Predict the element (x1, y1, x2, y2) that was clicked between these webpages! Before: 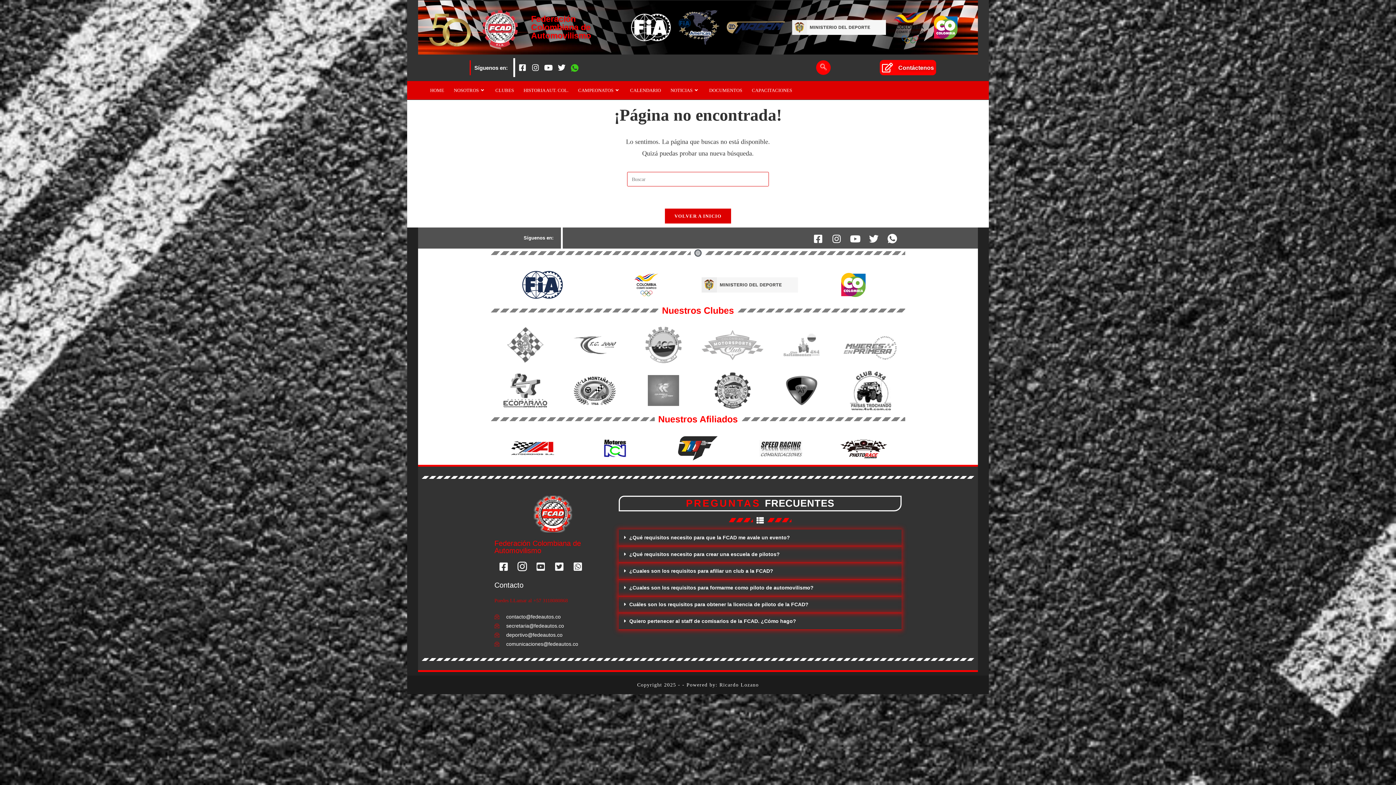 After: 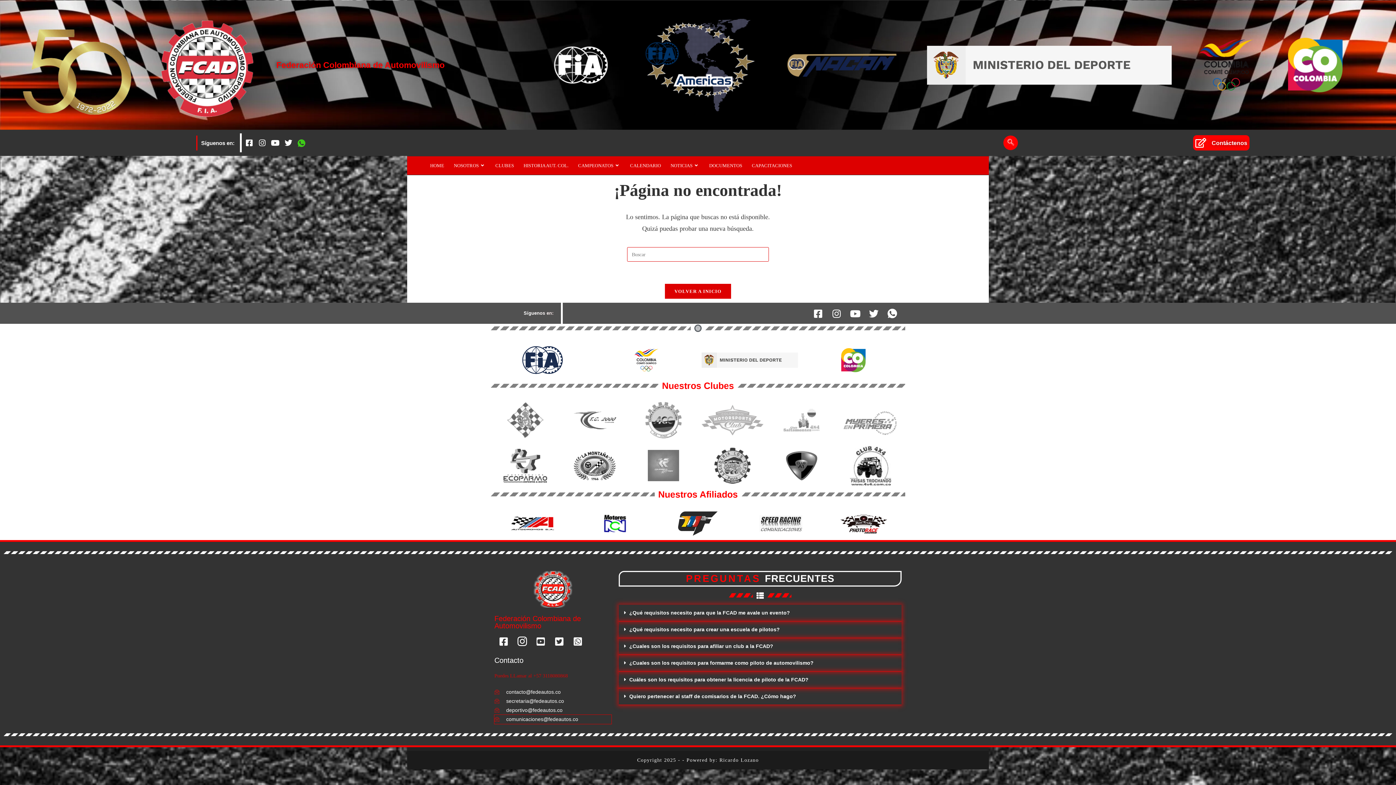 Action: bbox: (494, 639, 611, 648) label: comunicaciones@fedeautos.co